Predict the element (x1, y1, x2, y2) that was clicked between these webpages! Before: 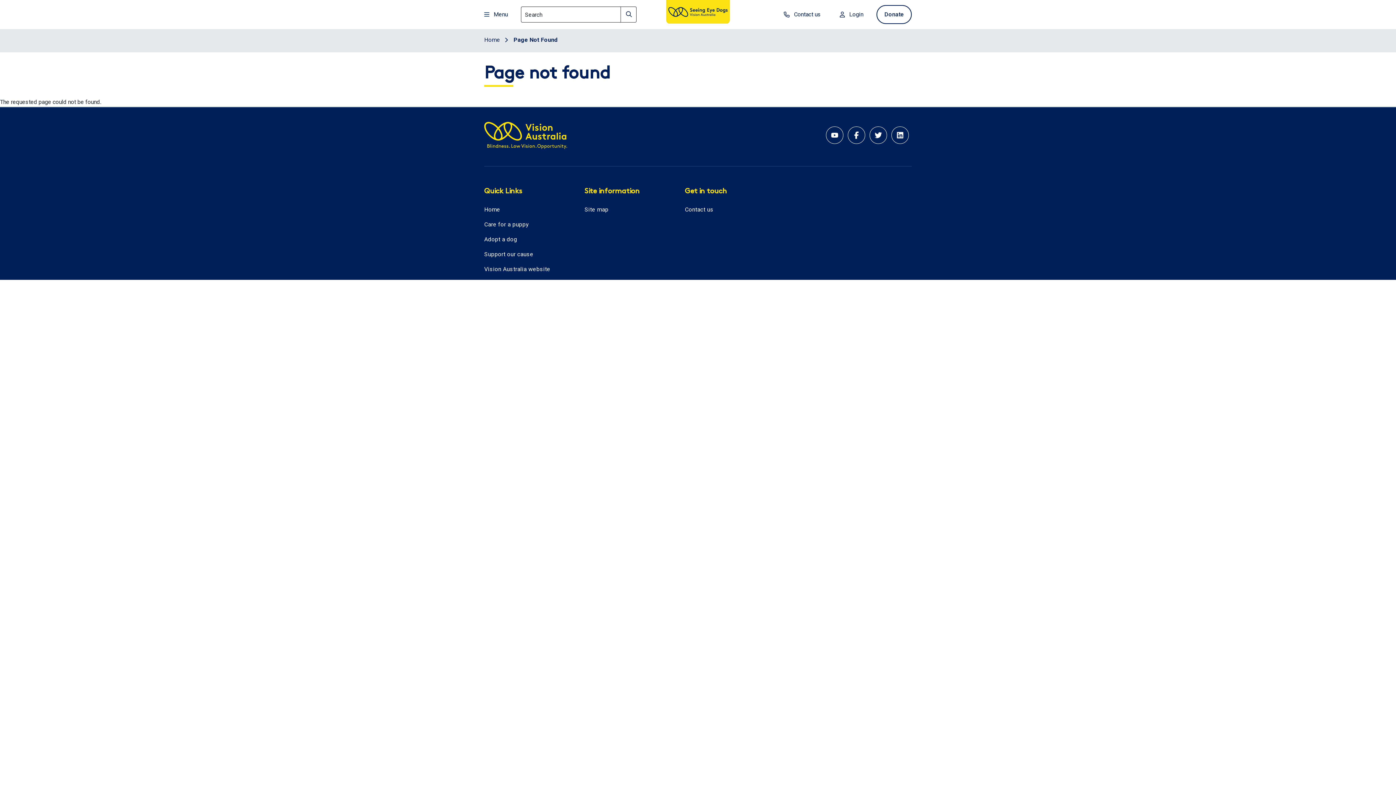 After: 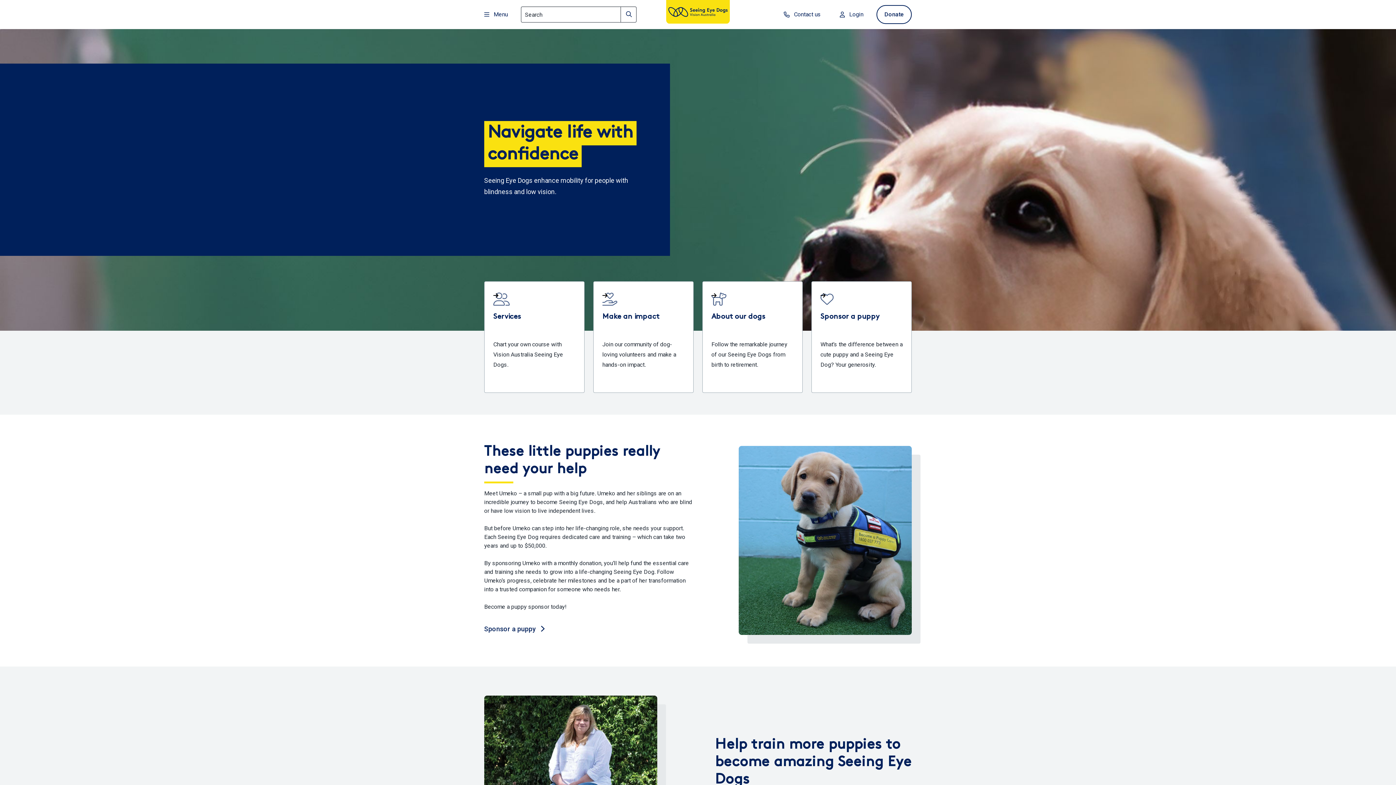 Action: label: Home bbox: (484, 205, 500, 216)